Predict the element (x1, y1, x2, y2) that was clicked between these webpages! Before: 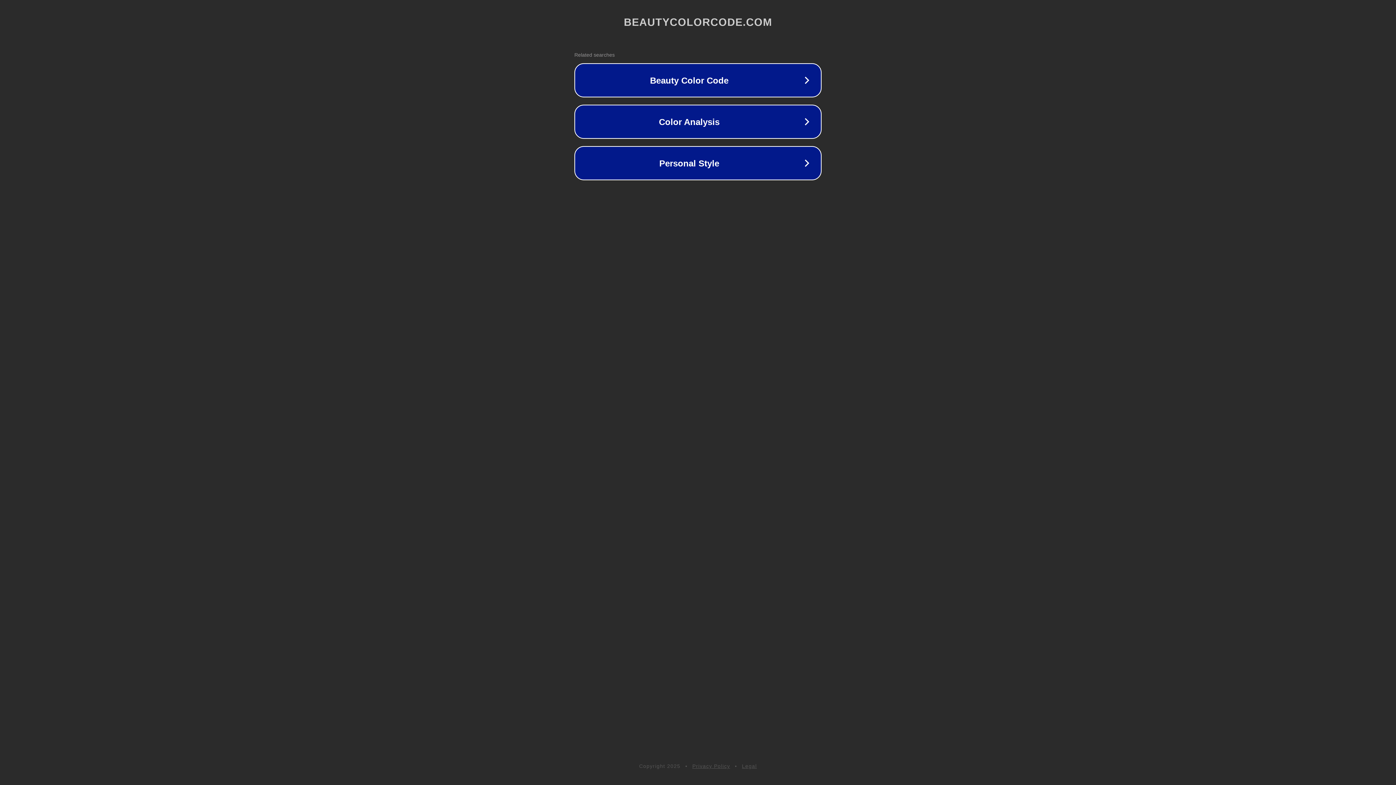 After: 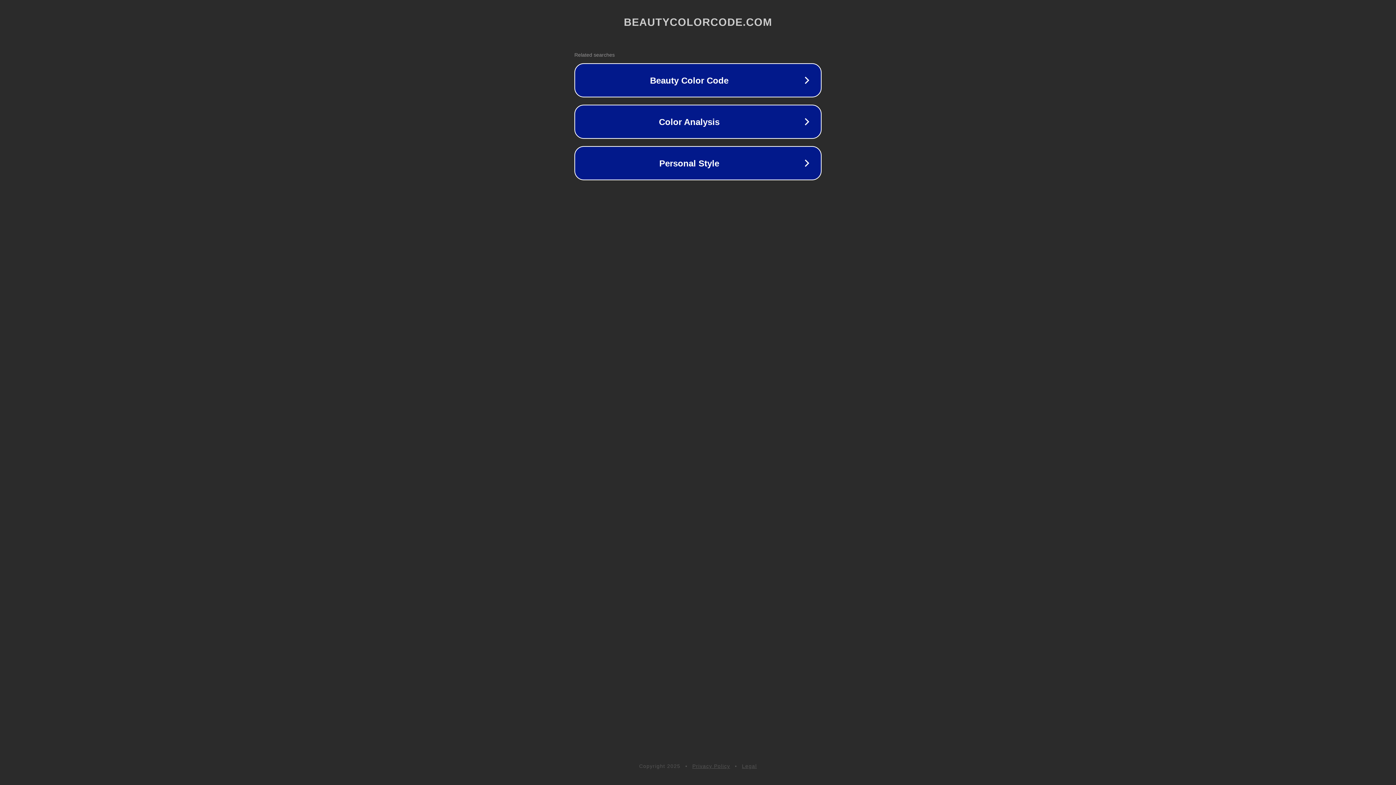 Action: bbox: (742, 763, 757, 769) label: Legal